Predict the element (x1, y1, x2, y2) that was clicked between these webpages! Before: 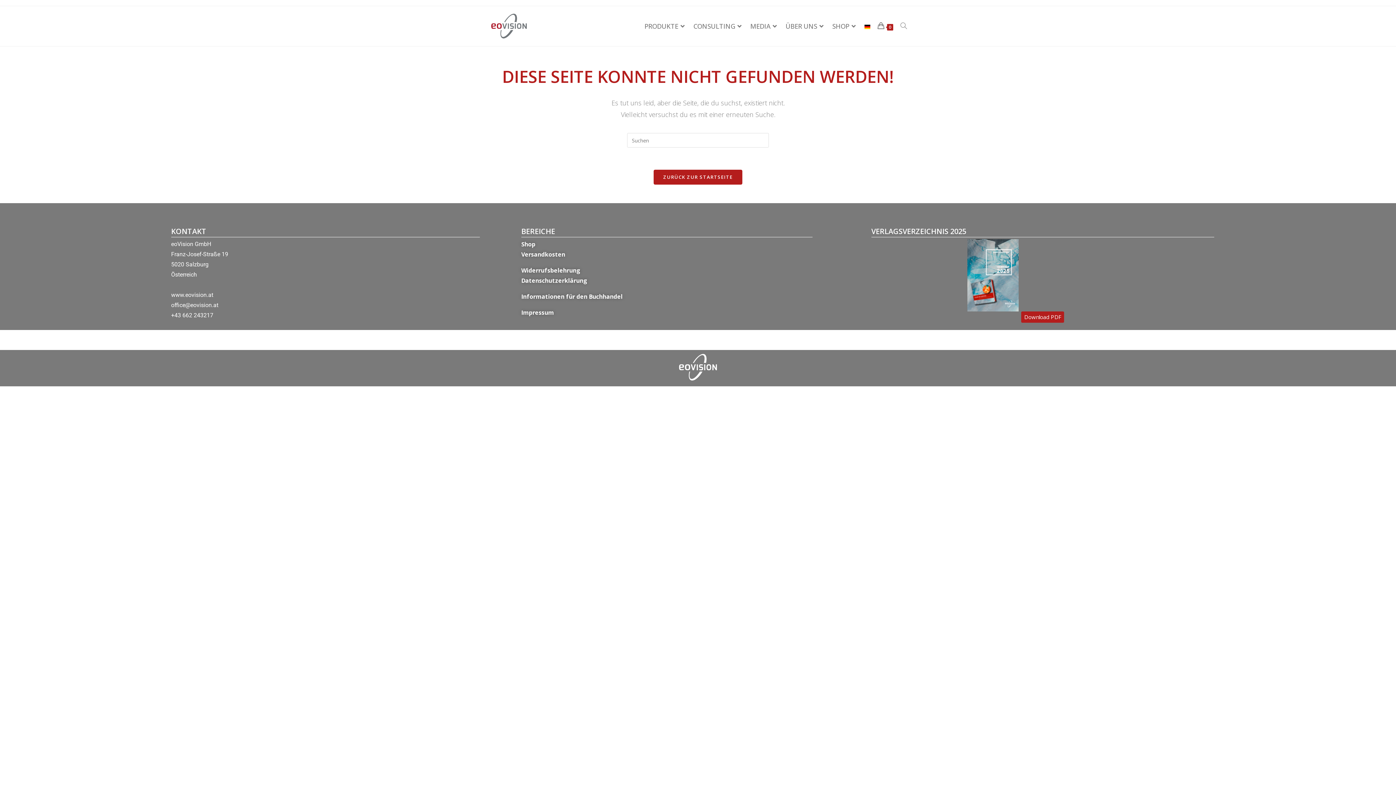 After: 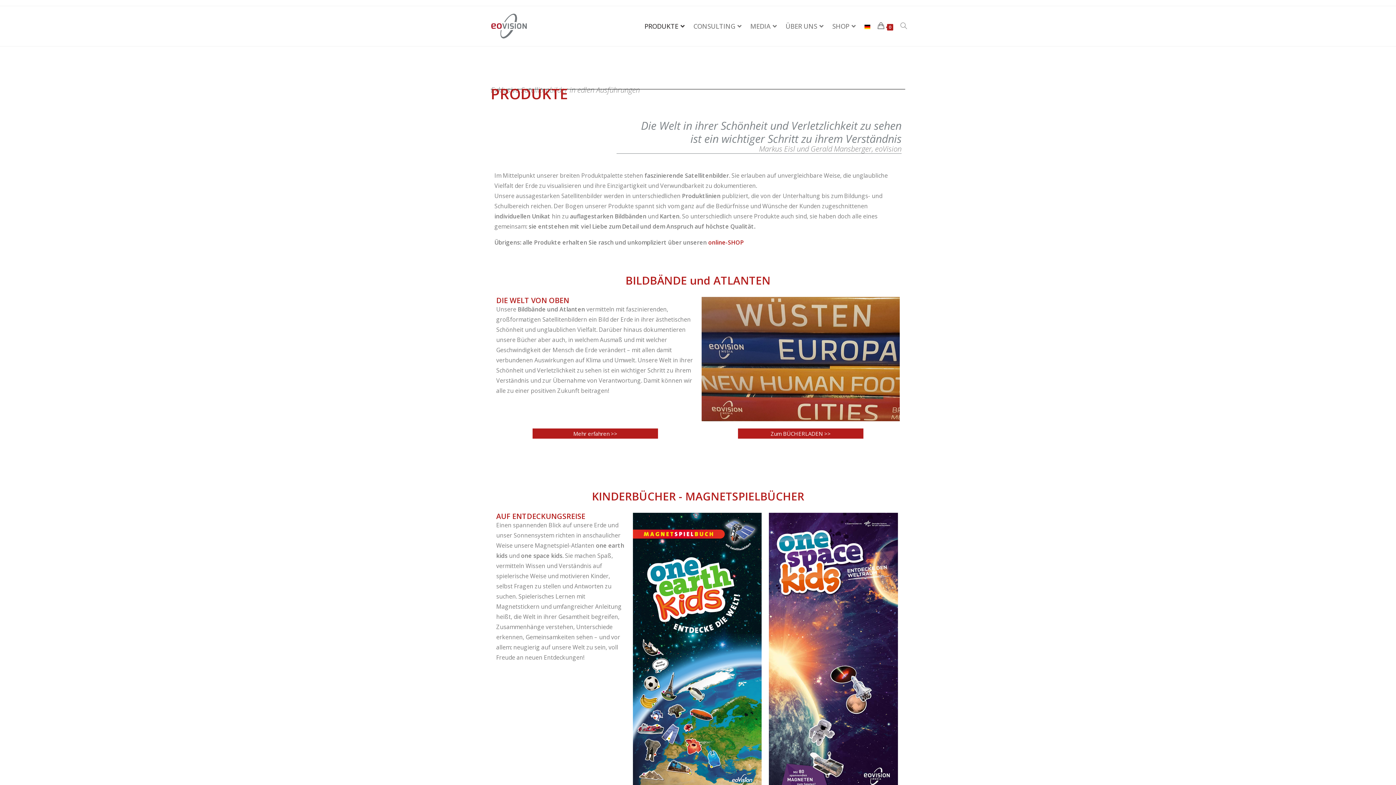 Action: bbox: (641, 6, 690, 46) label: PRODUKTE